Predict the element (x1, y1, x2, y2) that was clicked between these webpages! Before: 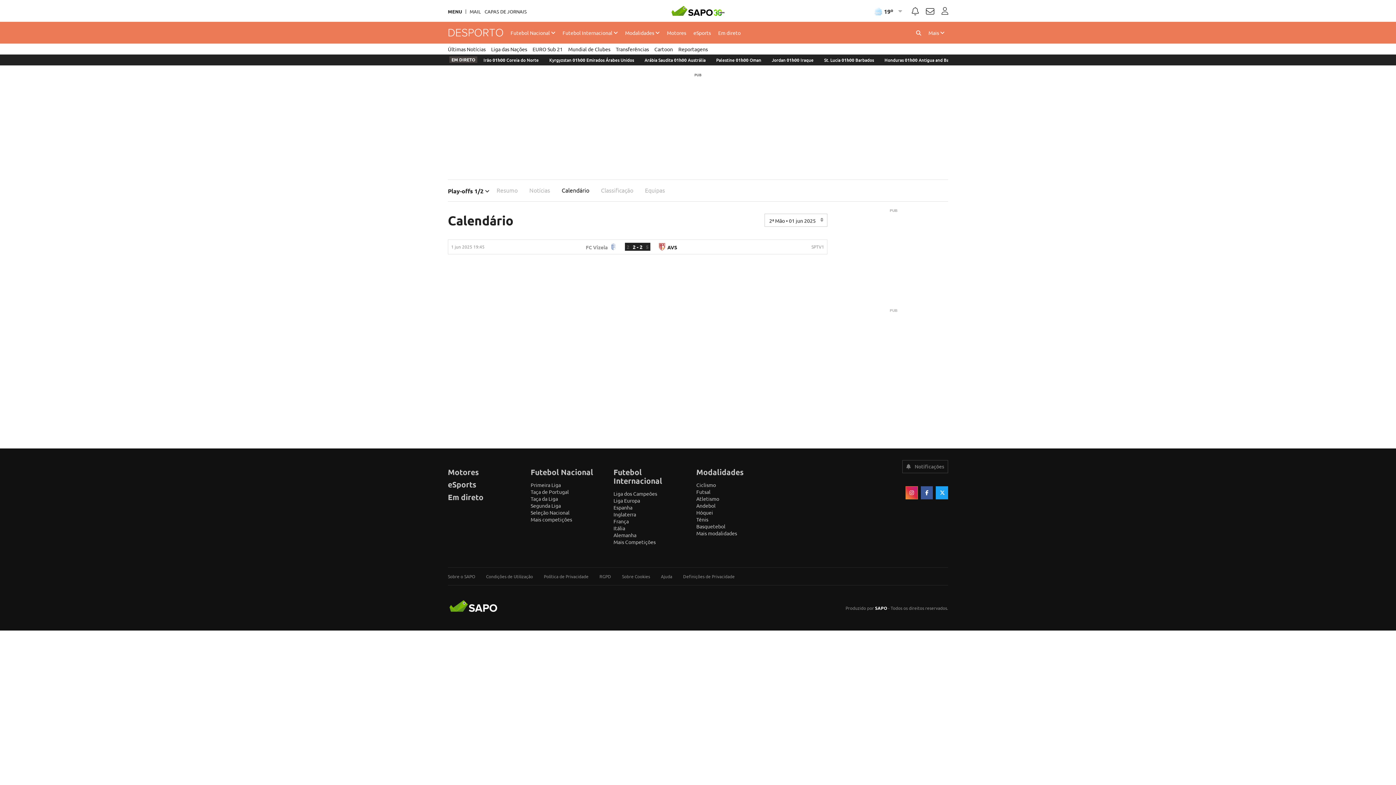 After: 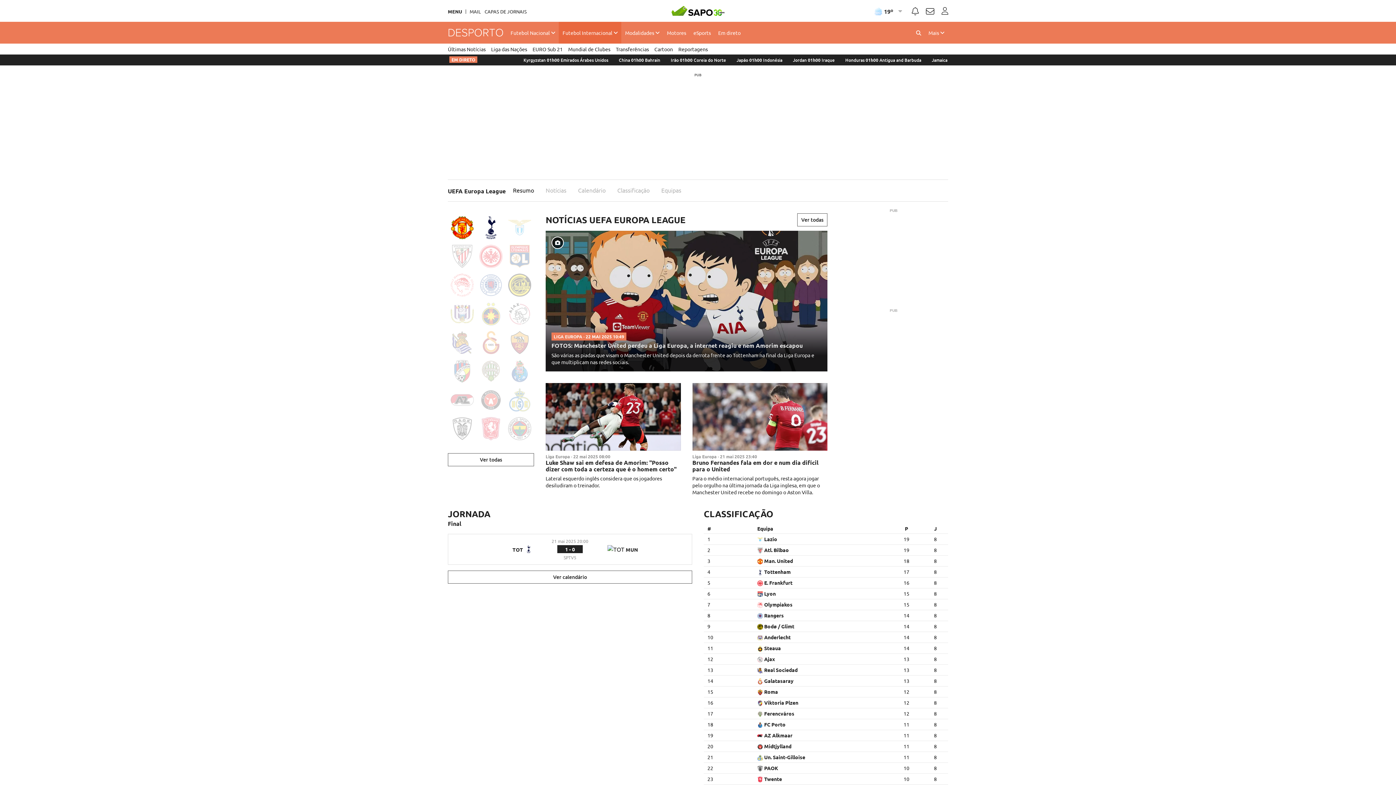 Action: label: Liga Europa bbox: (613, 497, 640, 503)